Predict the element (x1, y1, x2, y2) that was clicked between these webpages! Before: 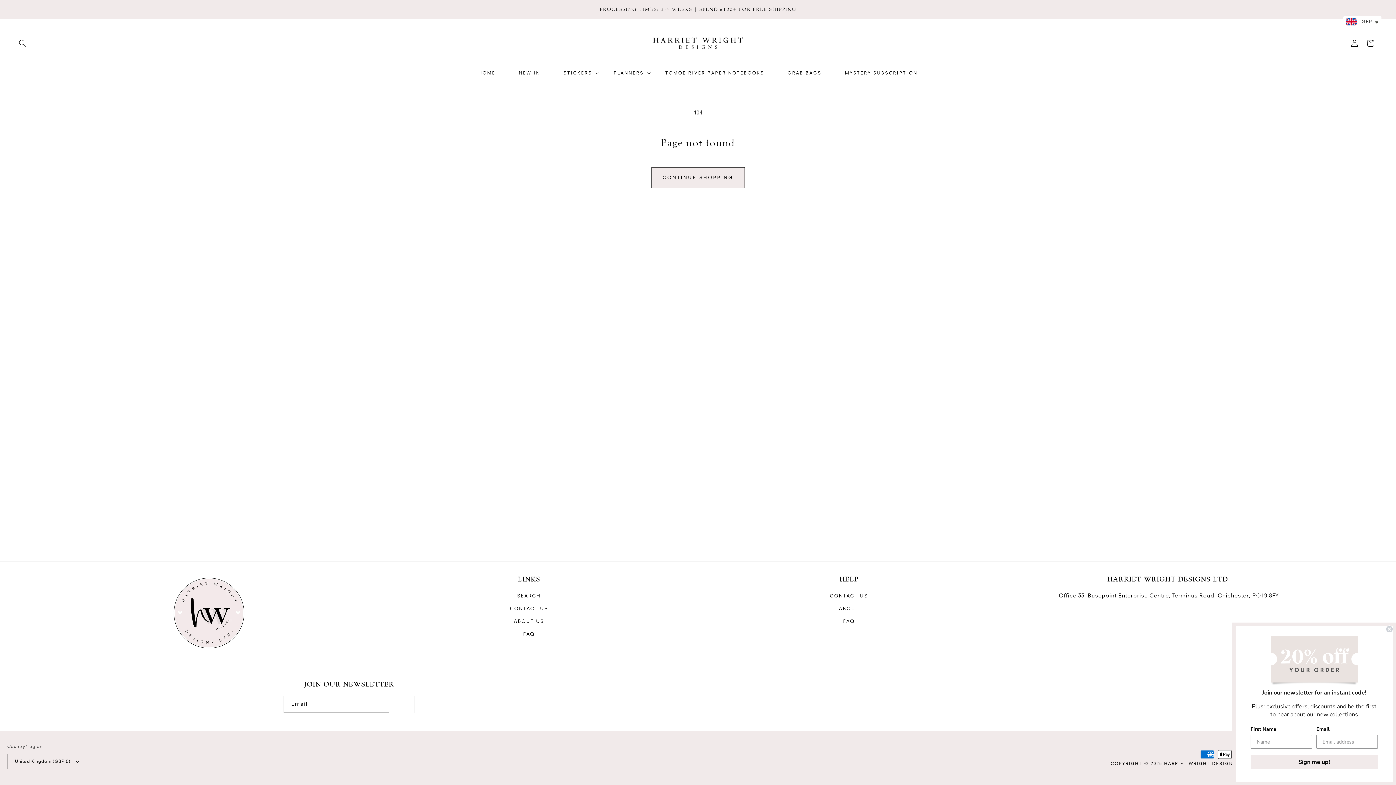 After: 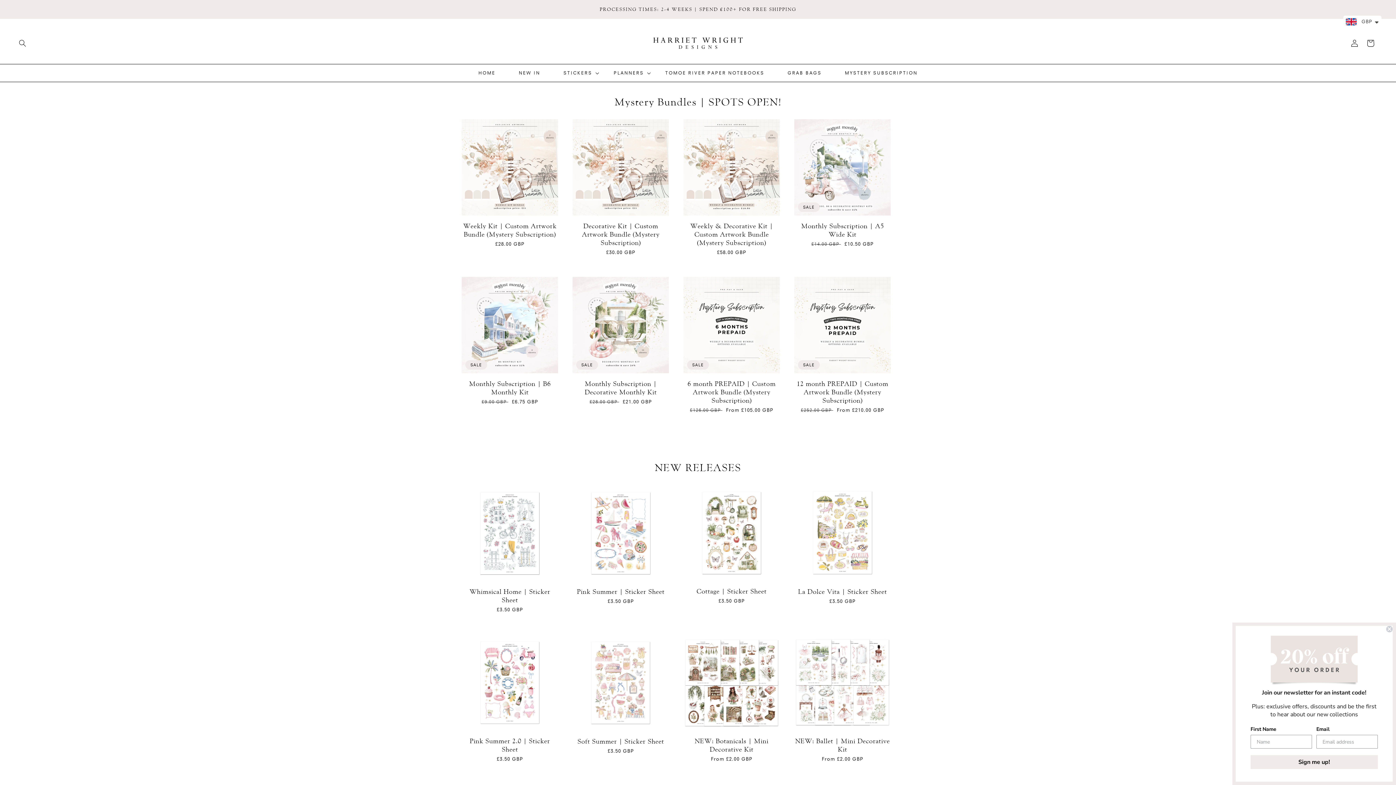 Action: bbox: (1164, 760, 1237, 766) label: HARRIET WRIGHT DESIGNS